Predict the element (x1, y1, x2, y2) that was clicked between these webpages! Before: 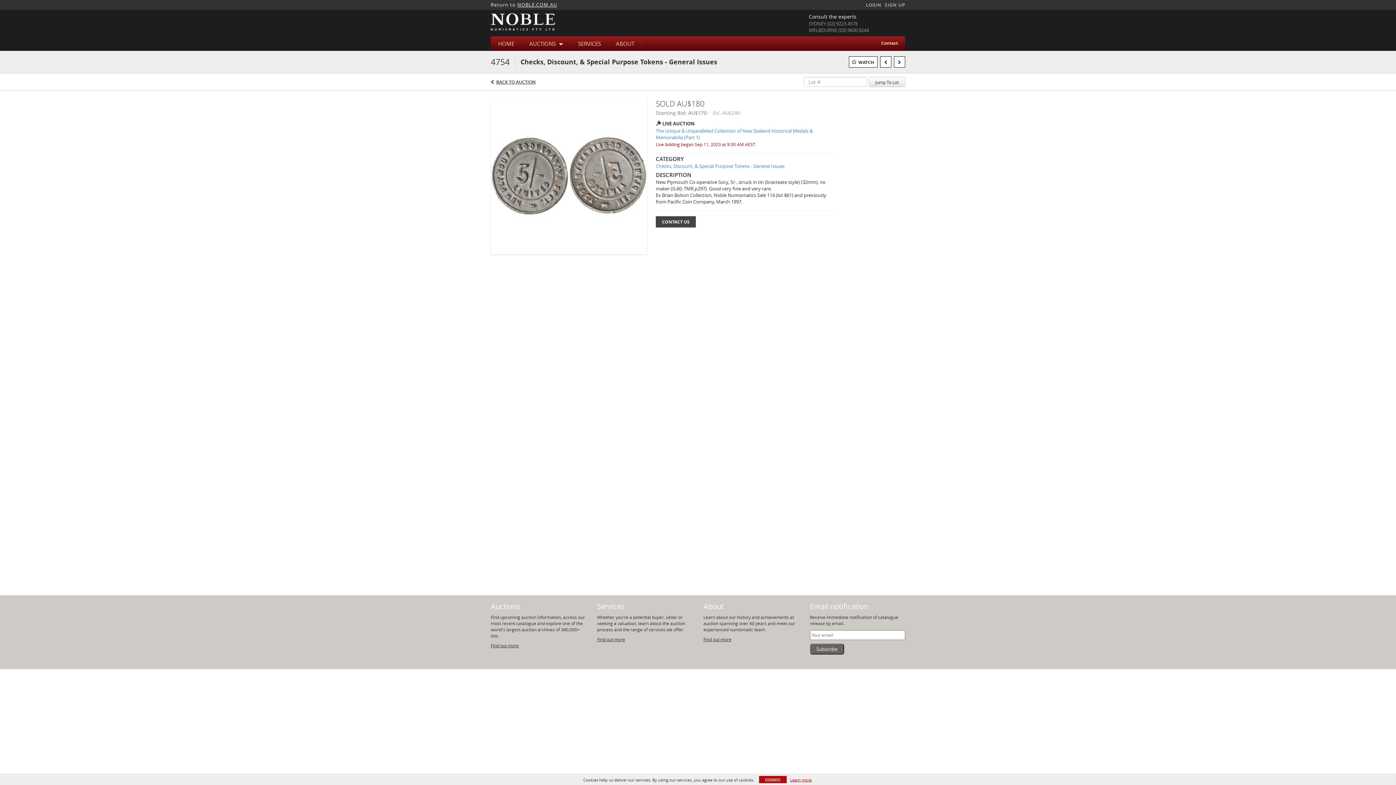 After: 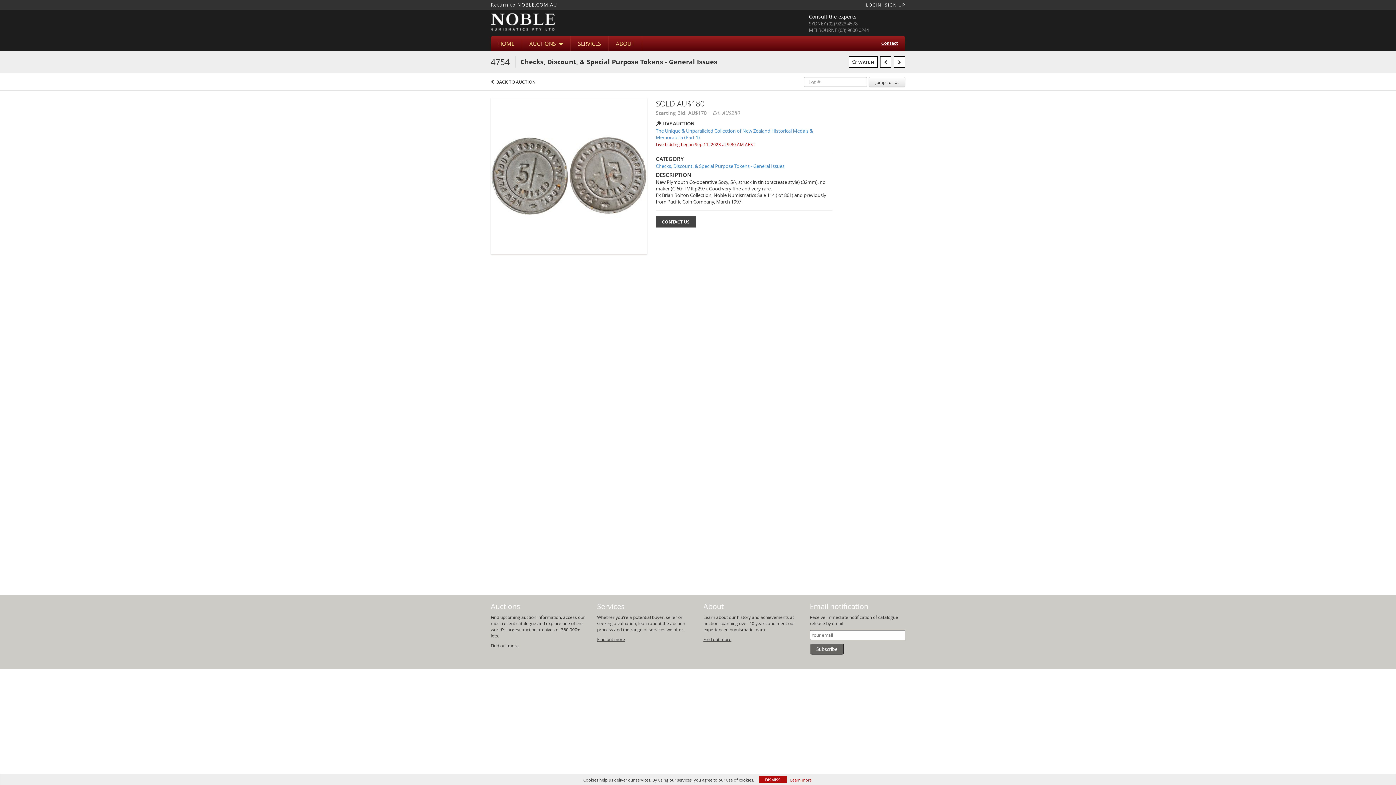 Action: label: Contact bbox: (881, 40, 898, 46)